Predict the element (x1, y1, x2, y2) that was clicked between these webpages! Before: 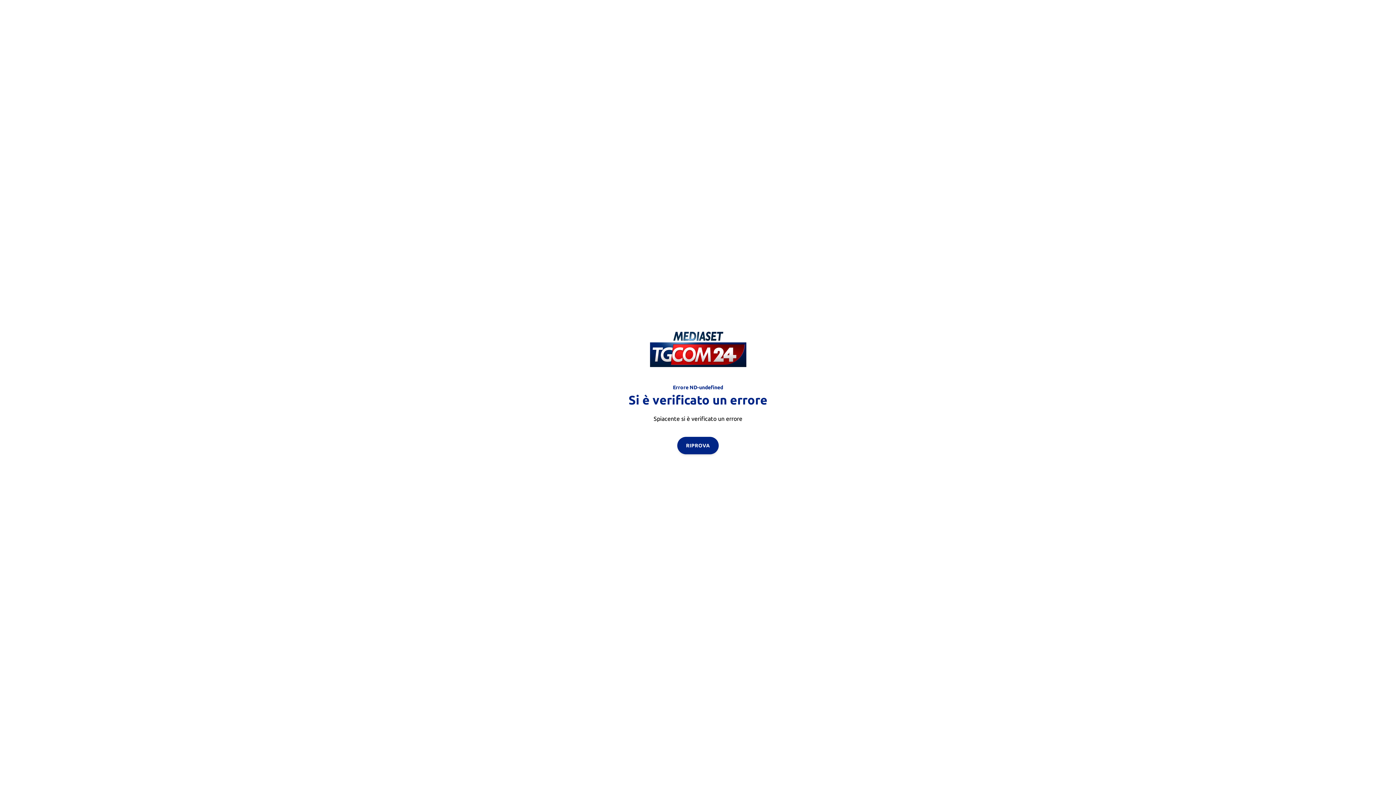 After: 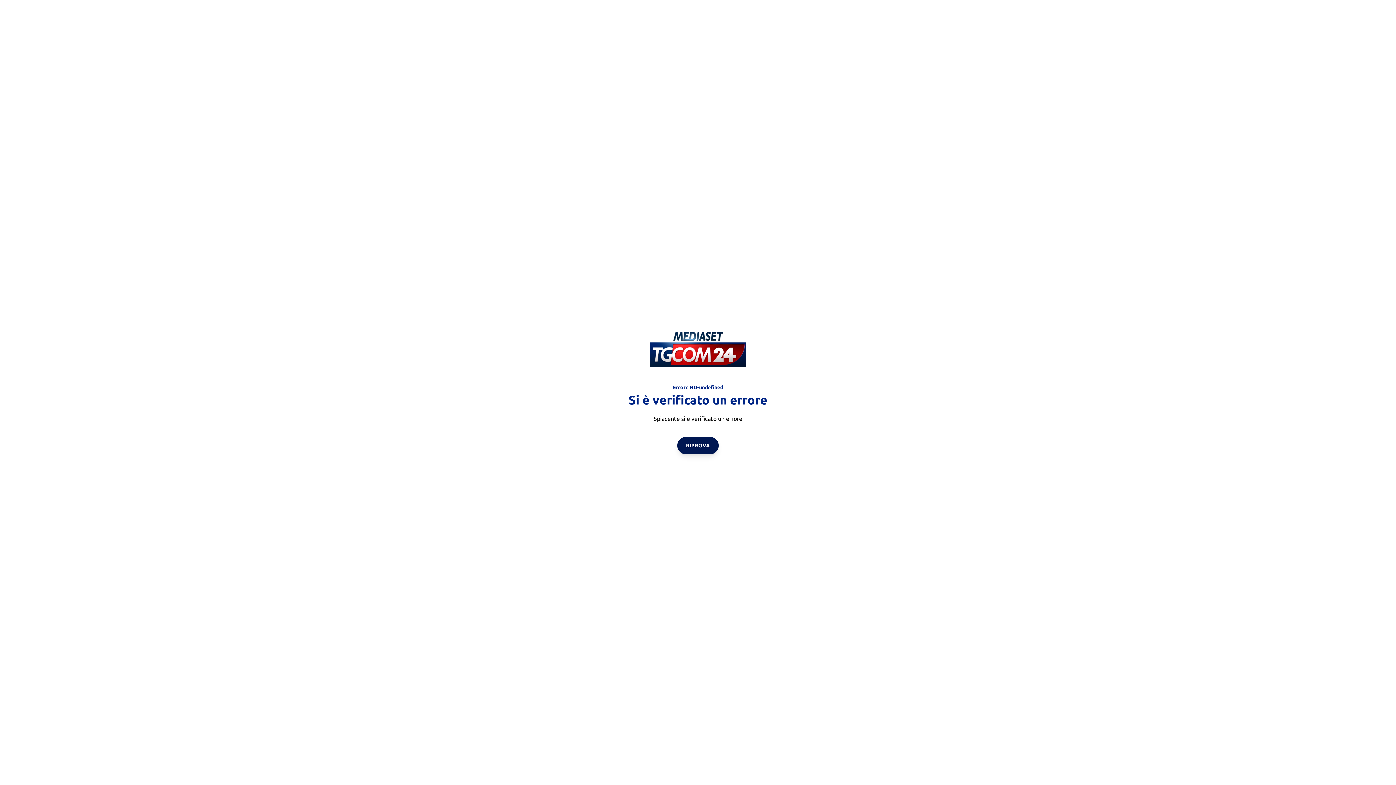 Action: label: RIPROVA bbox: (677, 436, 718, 454)